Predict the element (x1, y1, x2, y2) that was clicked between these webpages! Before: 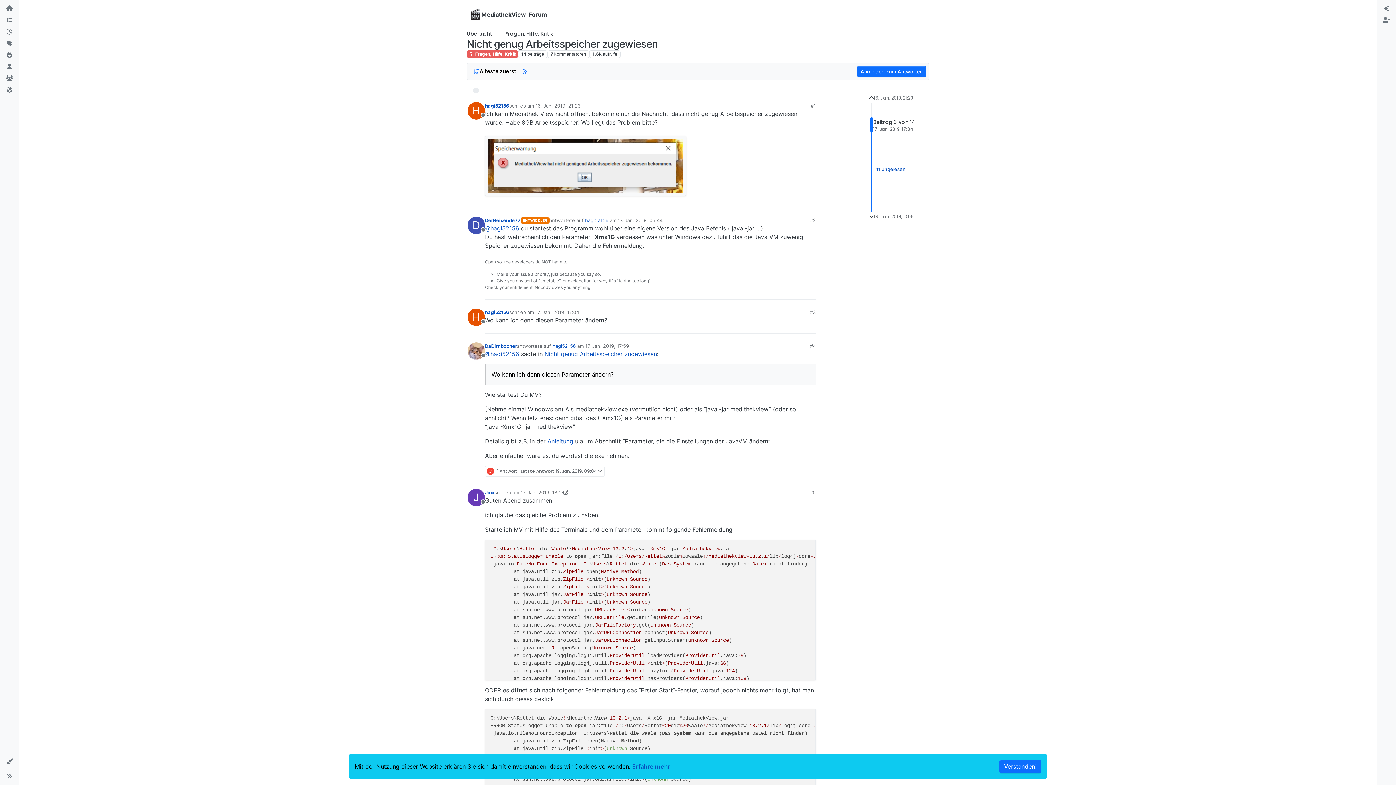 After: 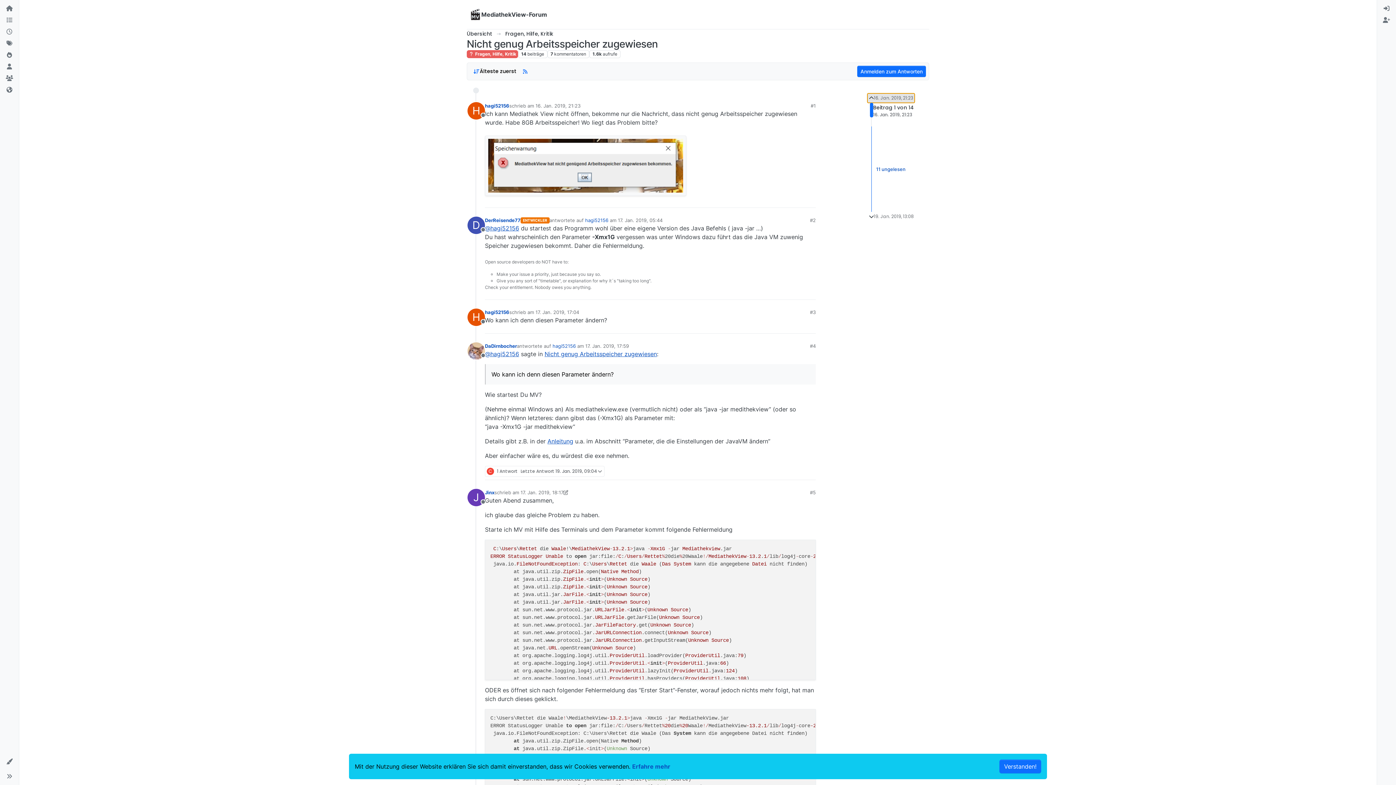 Action: bbox: (867, 93, 914, 103) label: 16. Jan. 2019, 21:23